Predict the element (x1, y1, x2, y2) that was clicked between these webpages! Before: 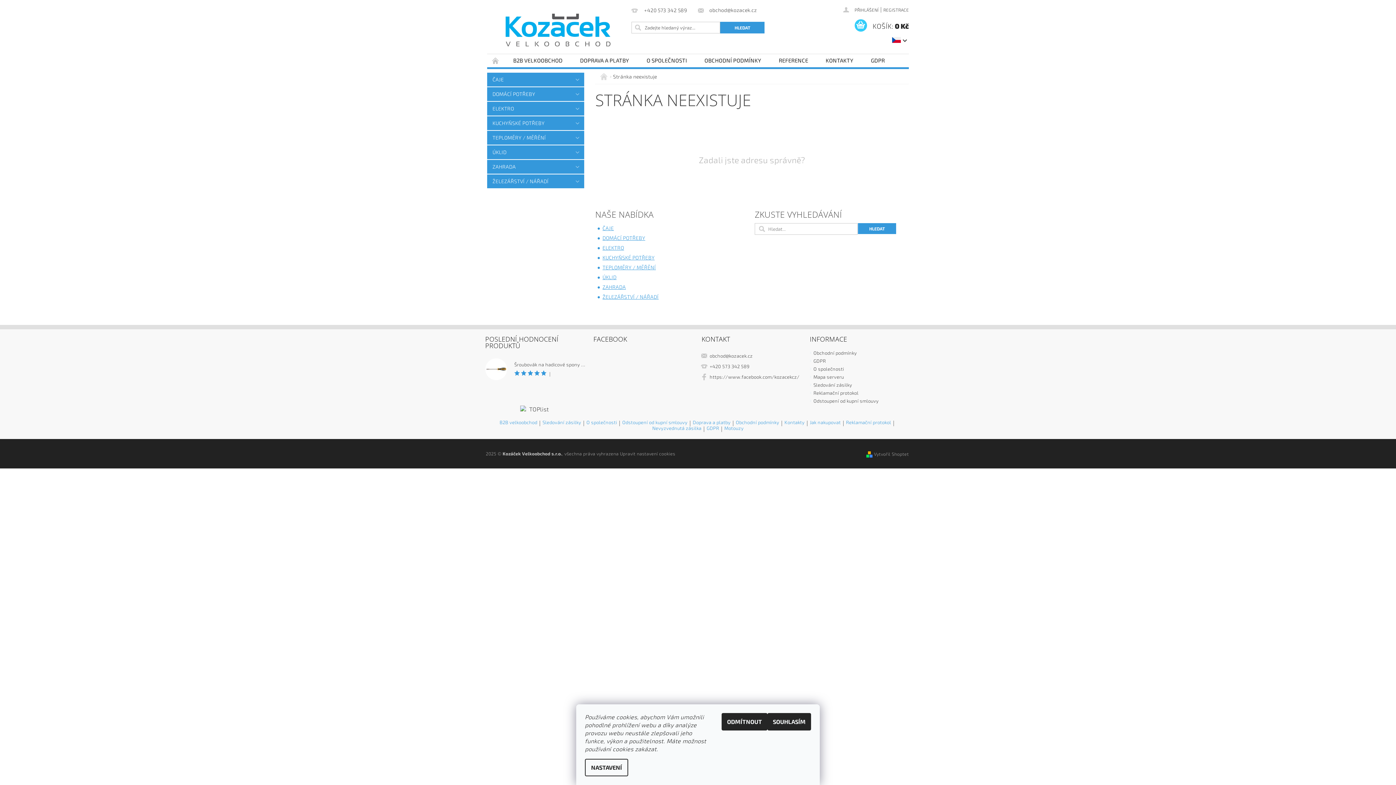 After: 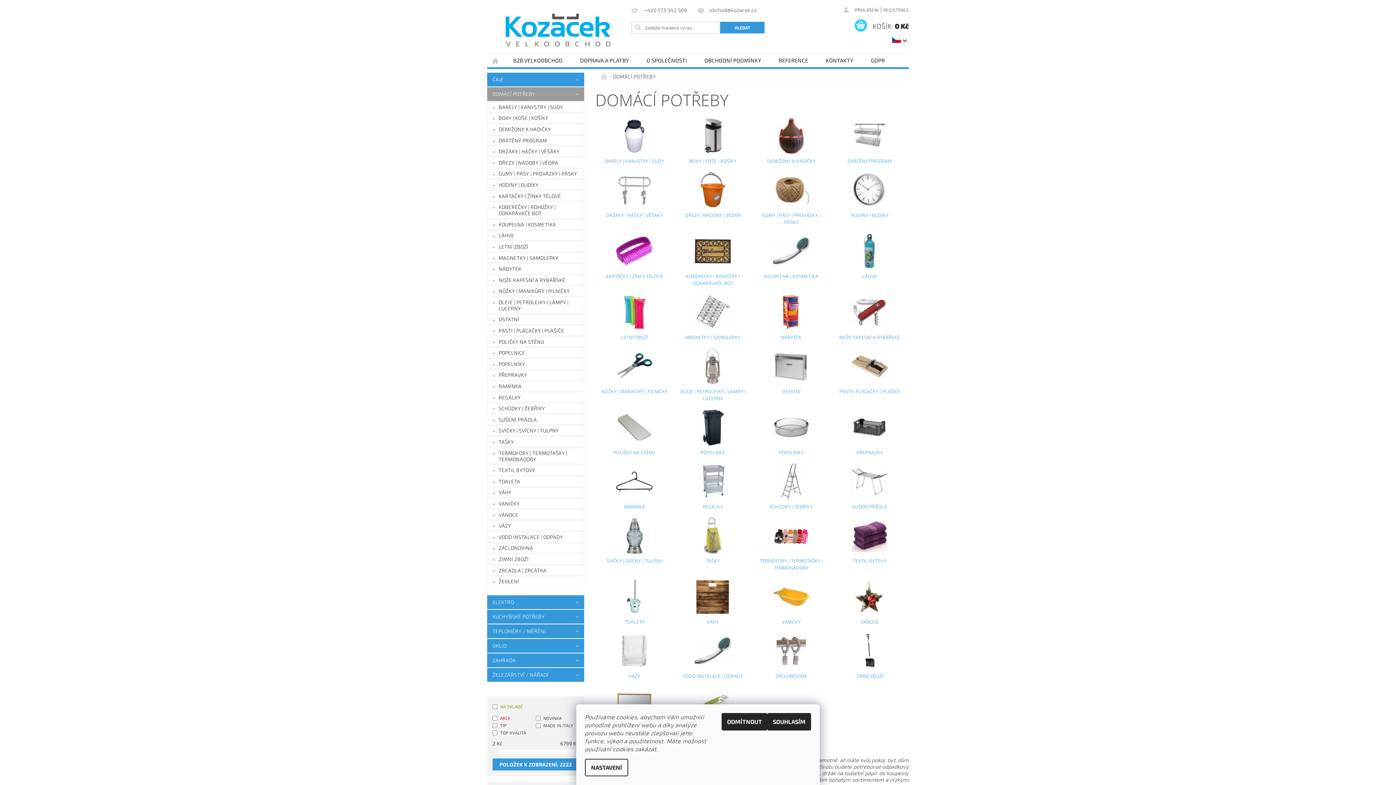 Action: label: DOMÁCÍ POTŘEBY bbox: (487, 87, 569, 101)